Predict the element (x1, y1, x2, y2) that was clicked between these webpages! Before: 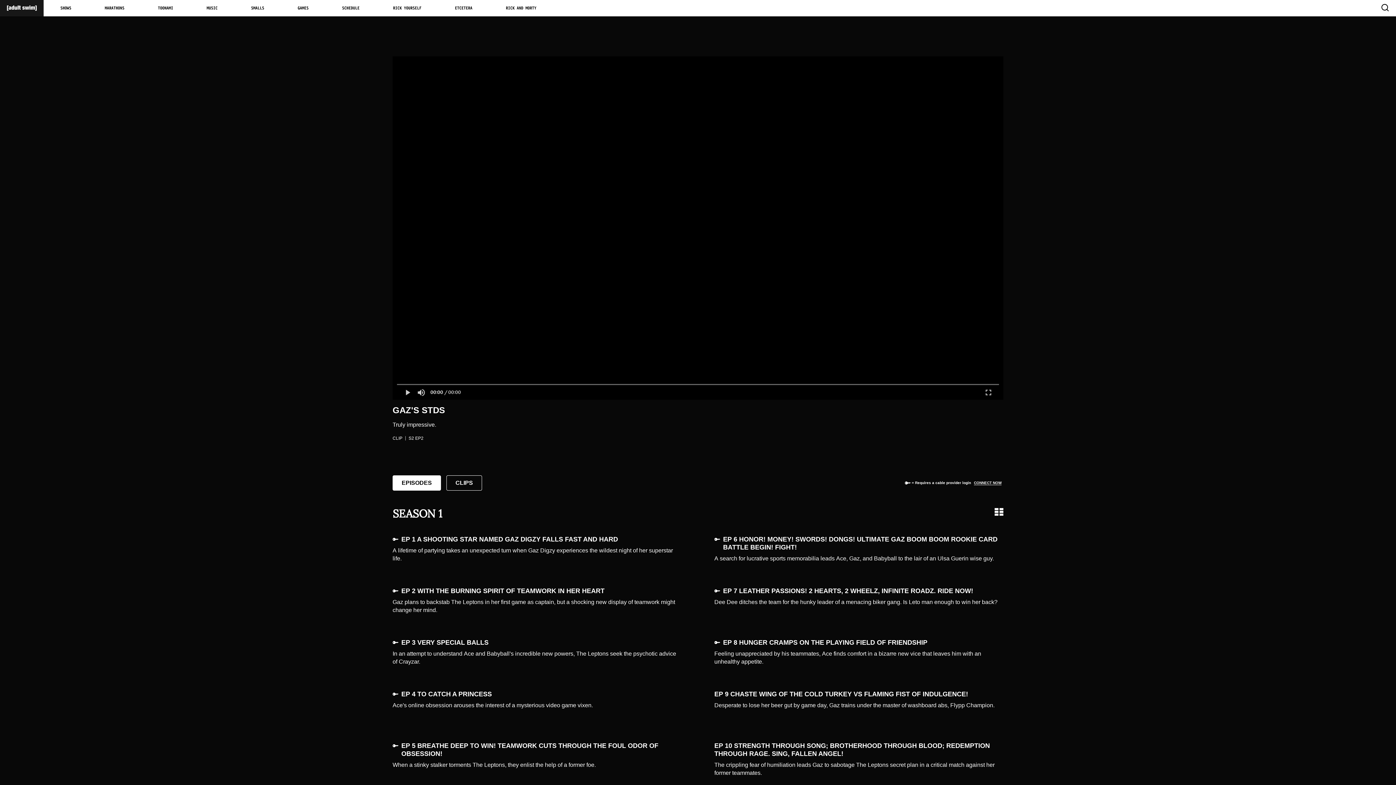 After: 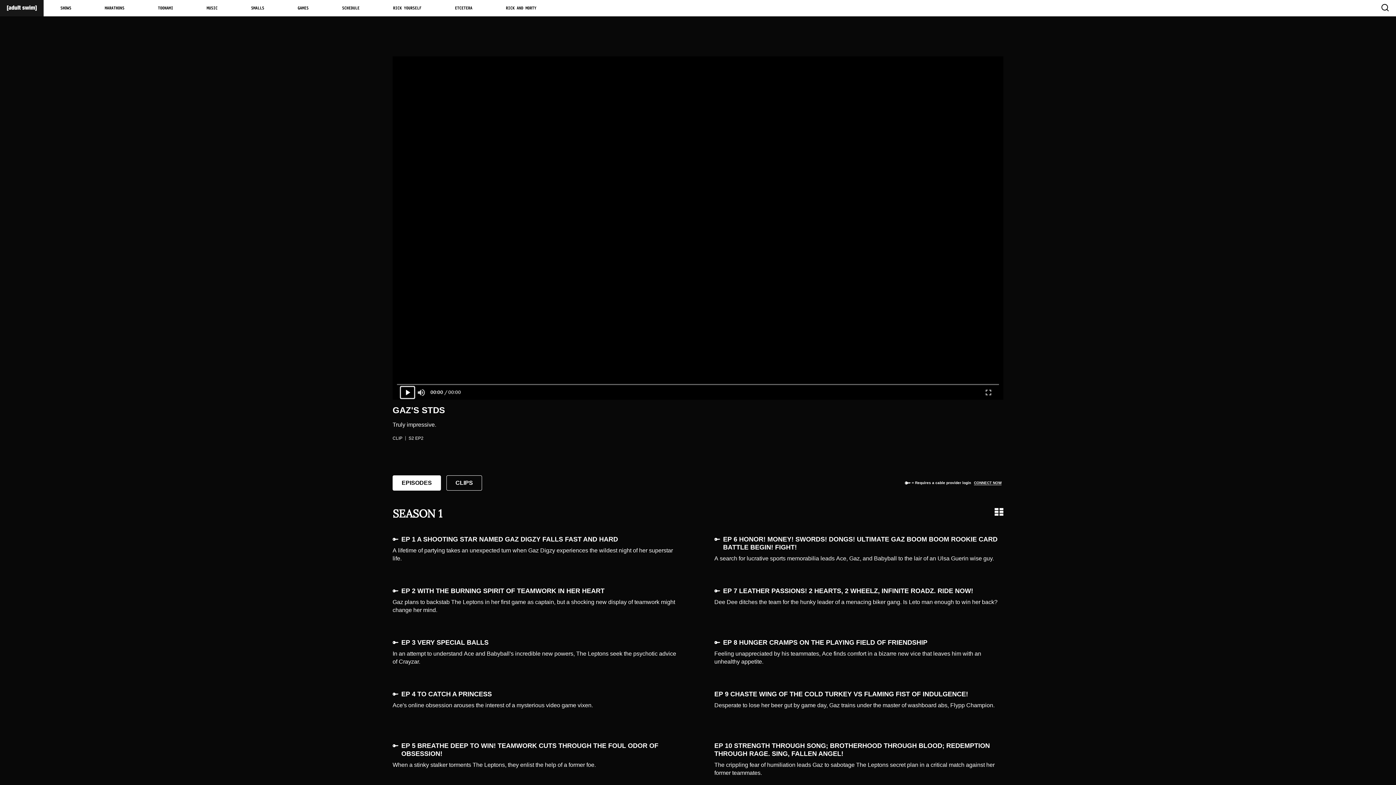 Action: label: Play bbox: (400, 386, 414, 398)